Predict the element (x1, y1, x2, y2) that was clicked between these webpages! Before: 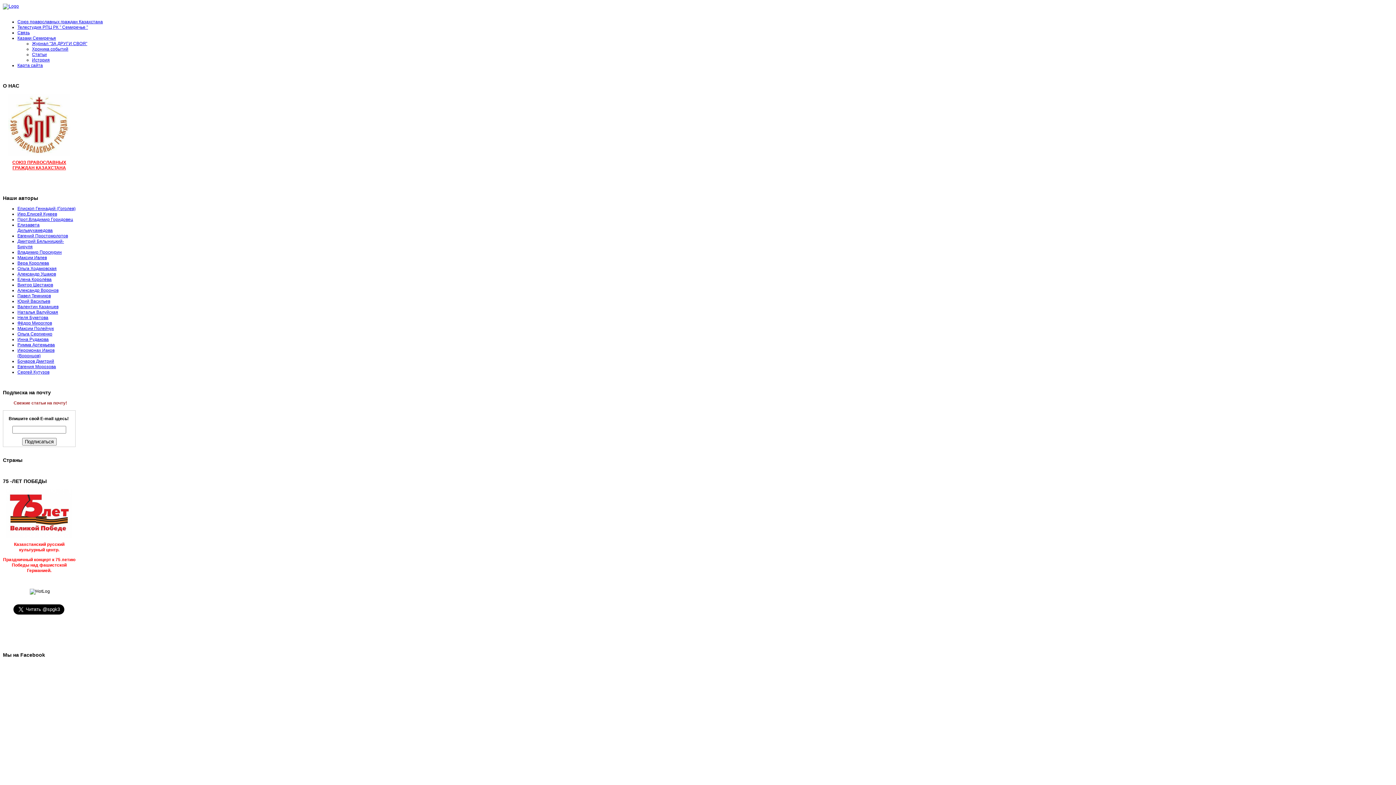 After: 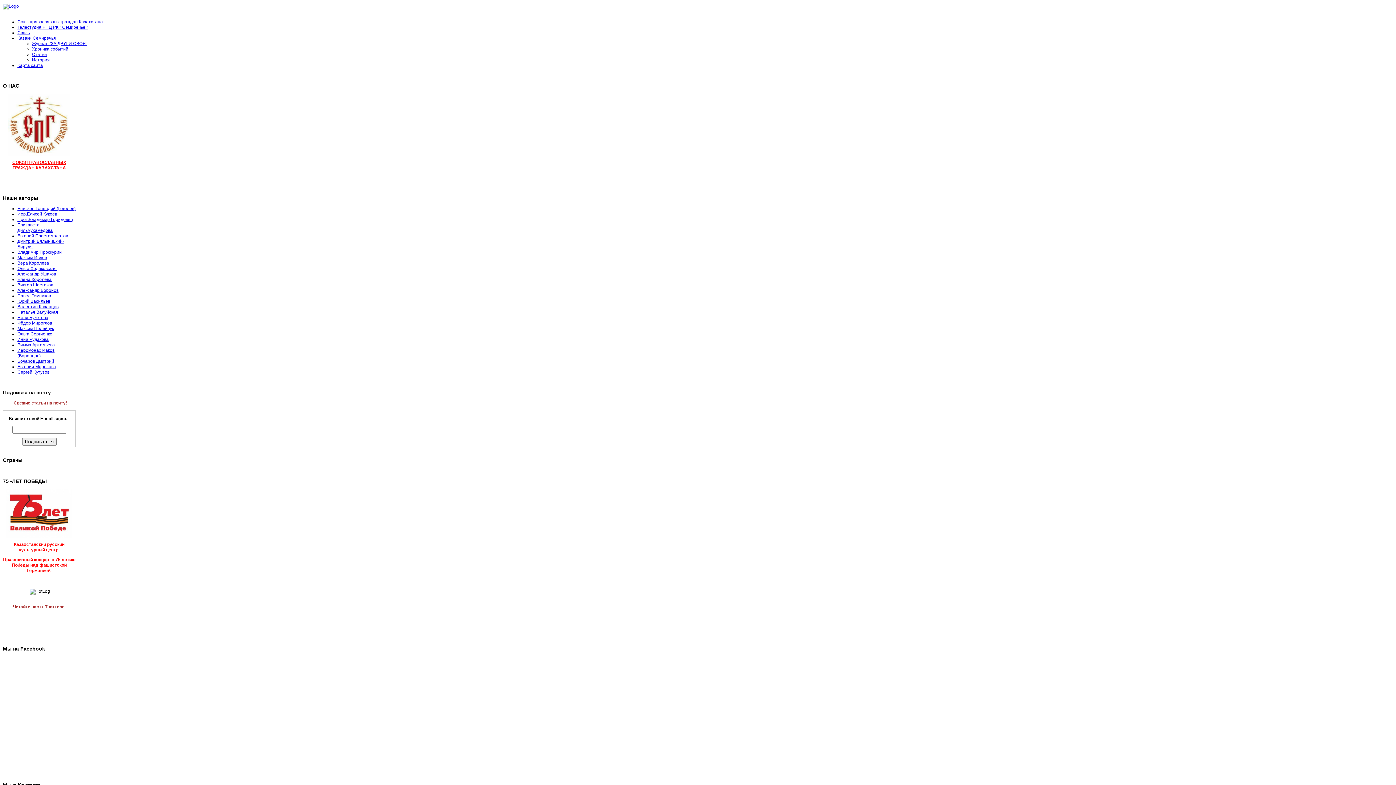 Action: label: Инна Рудакова bbox: (17, 337, 48, 342)